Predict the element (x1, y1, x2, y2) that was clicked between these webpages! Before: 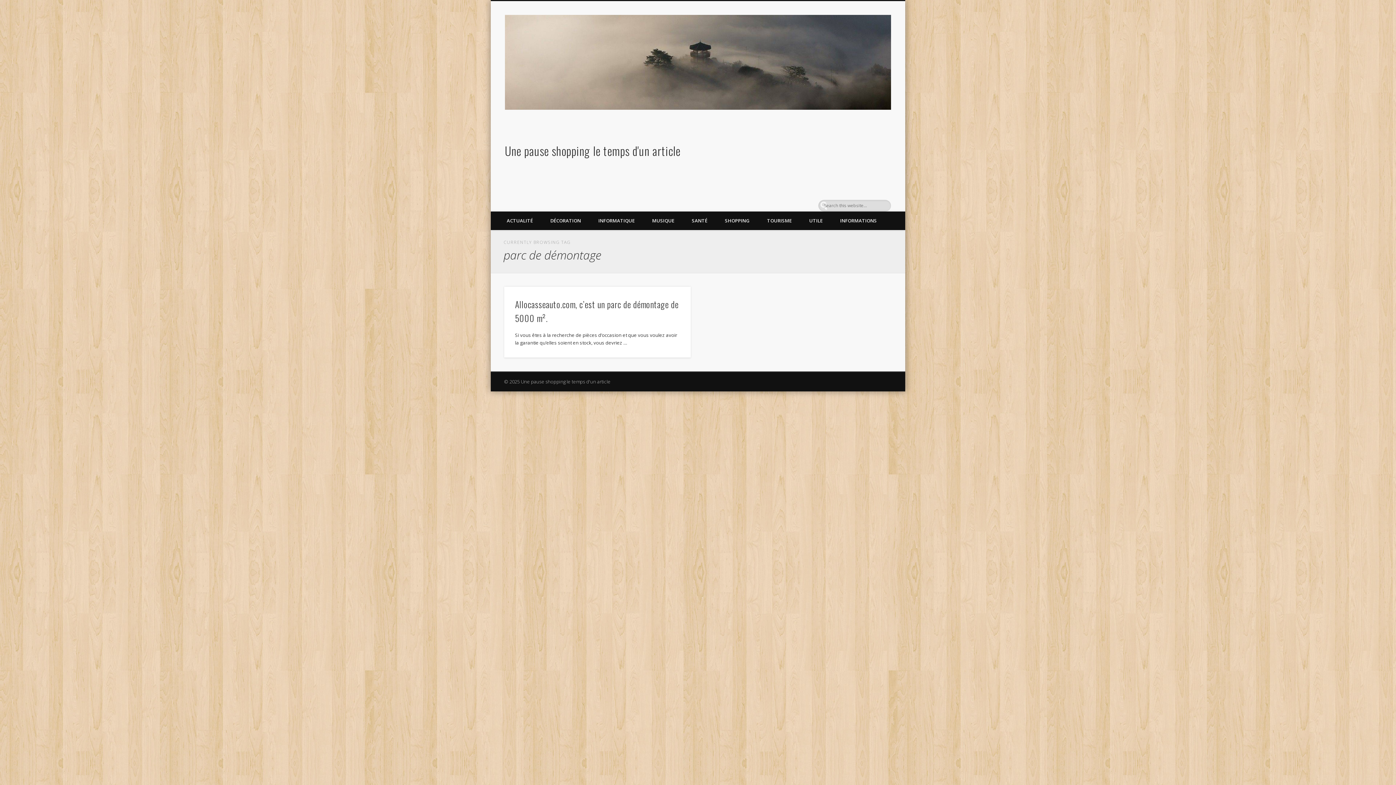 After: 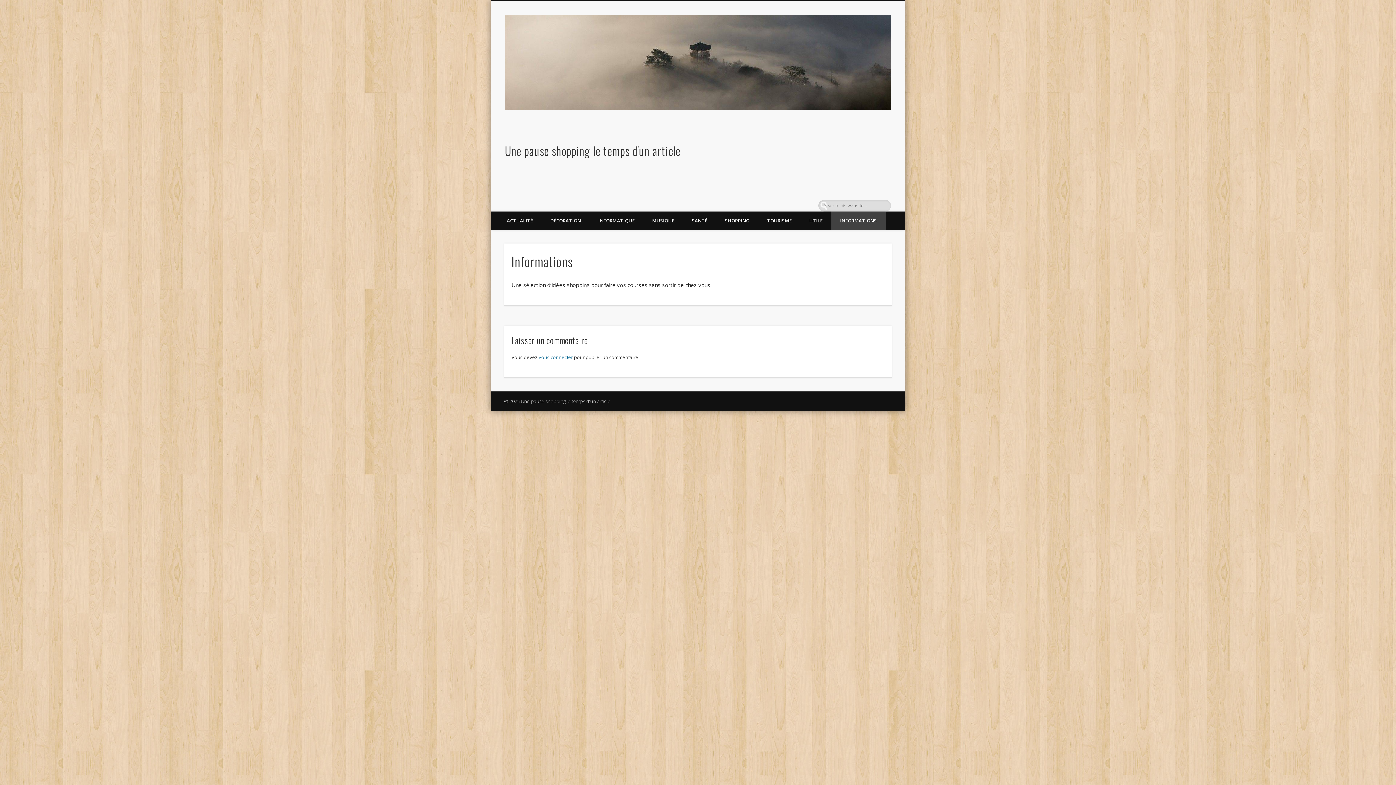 Action: bbox: (831, 211, 885, 230) label: INFORMATIONS